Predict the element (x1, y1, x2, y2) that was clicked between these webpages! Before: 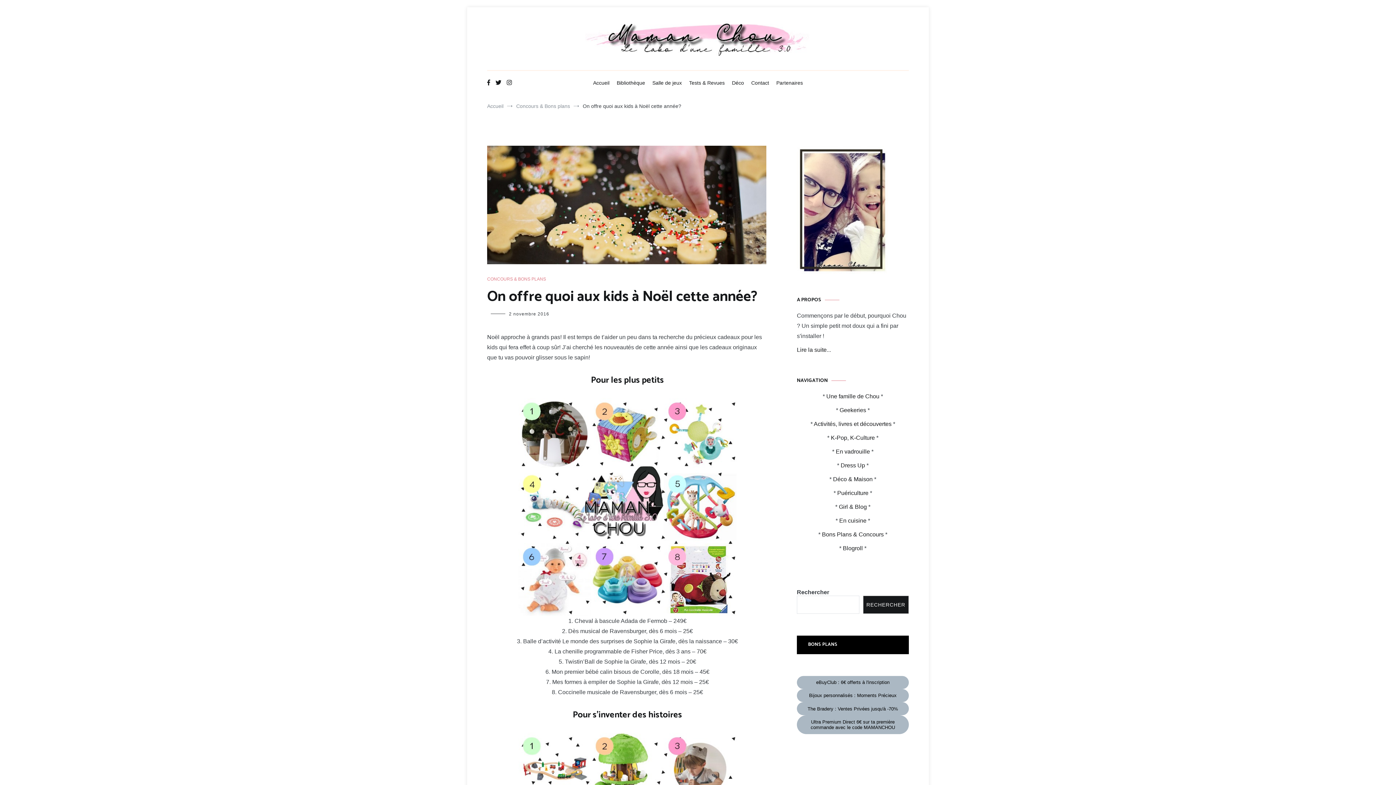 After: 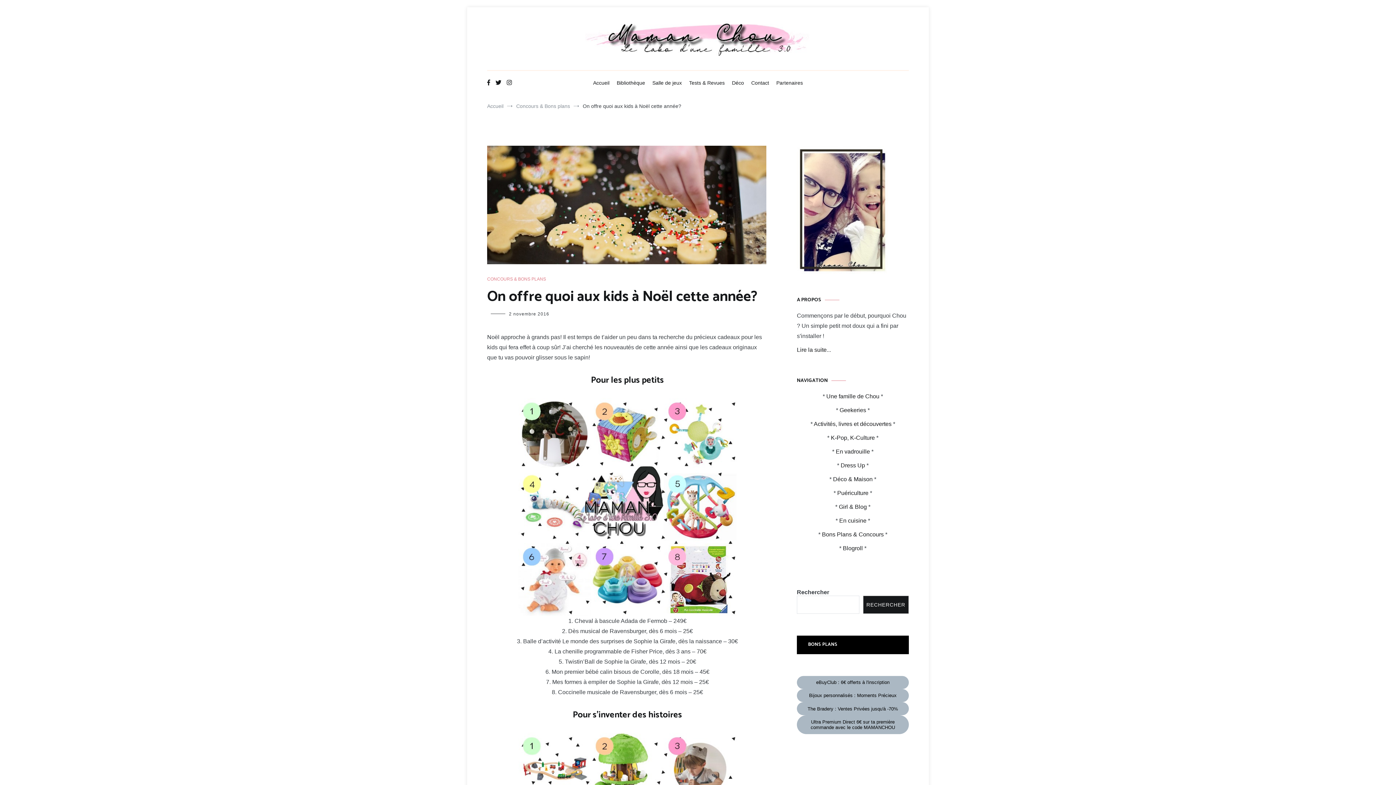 Action: bbox: (797, 702, 909, 715) label: The Bradery : Ventes Privées jusqu'à -70%